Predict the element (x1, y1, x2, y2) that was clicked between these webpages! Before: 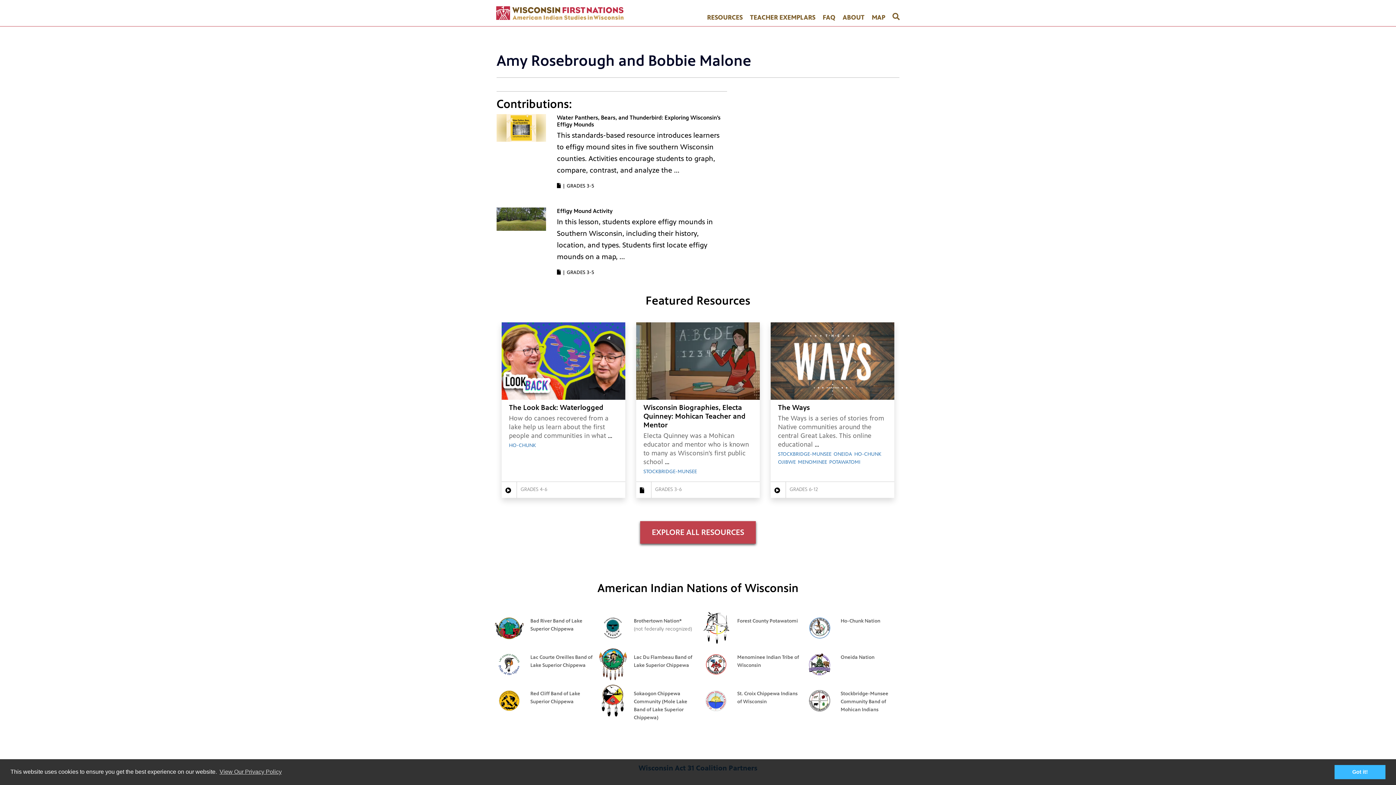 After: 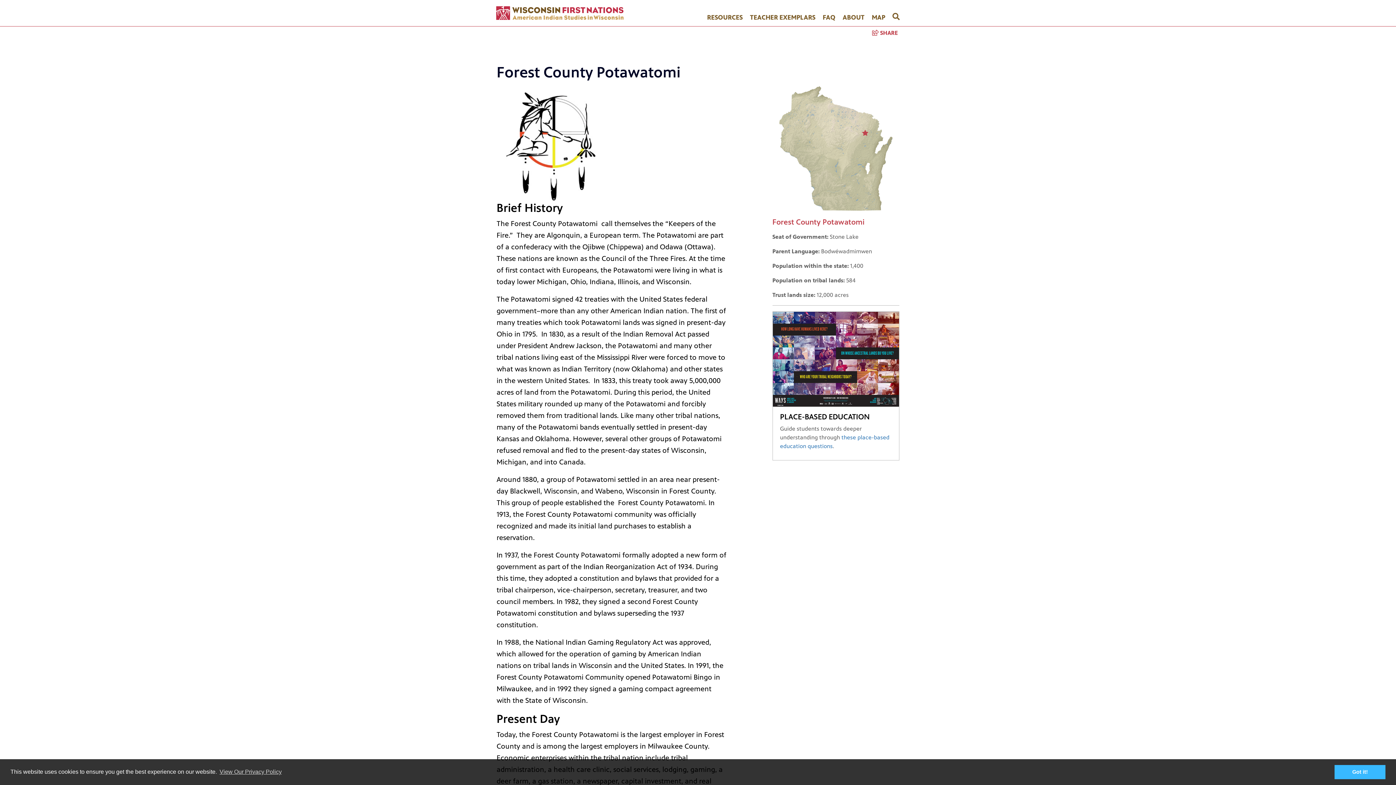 Action: bbox: (698, 610, 801, 646) label: Forest County Potawatomi